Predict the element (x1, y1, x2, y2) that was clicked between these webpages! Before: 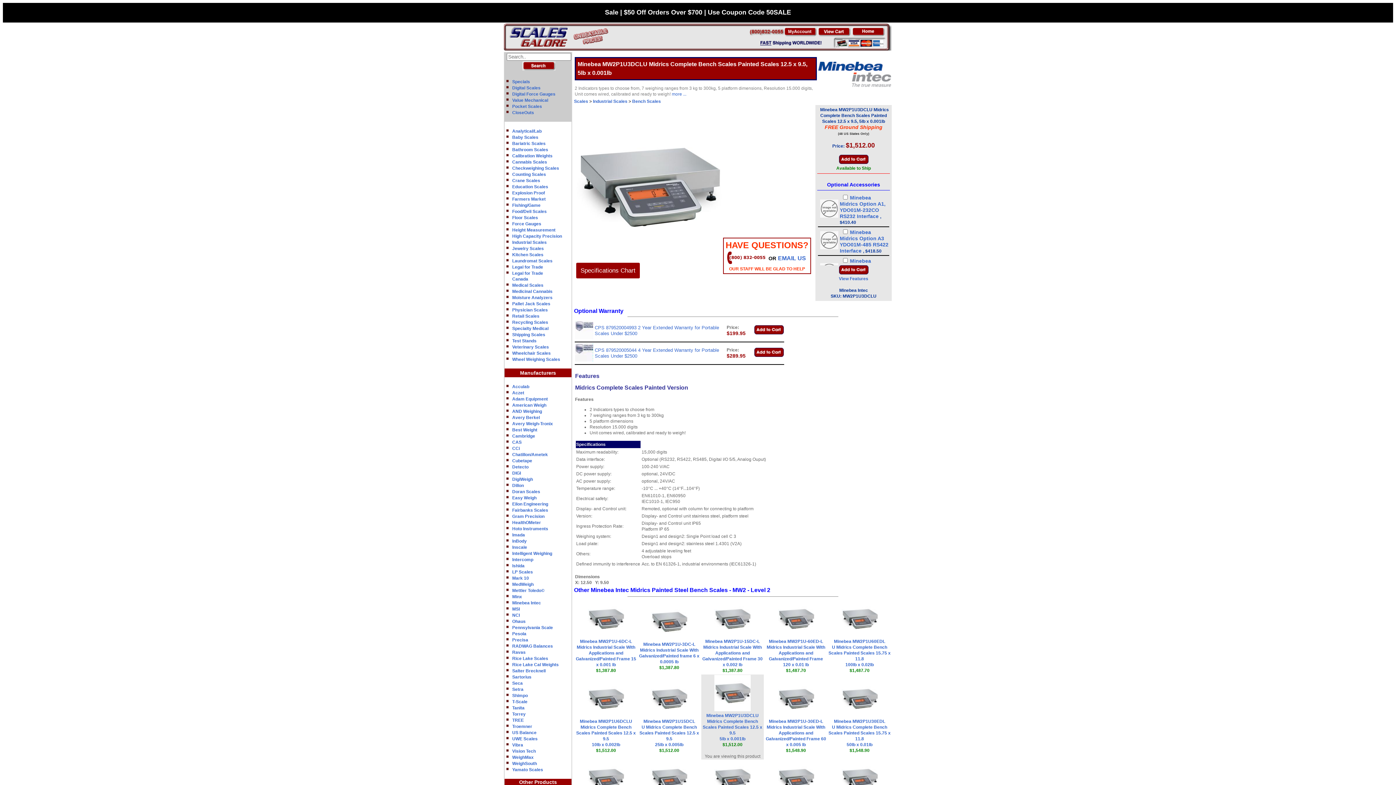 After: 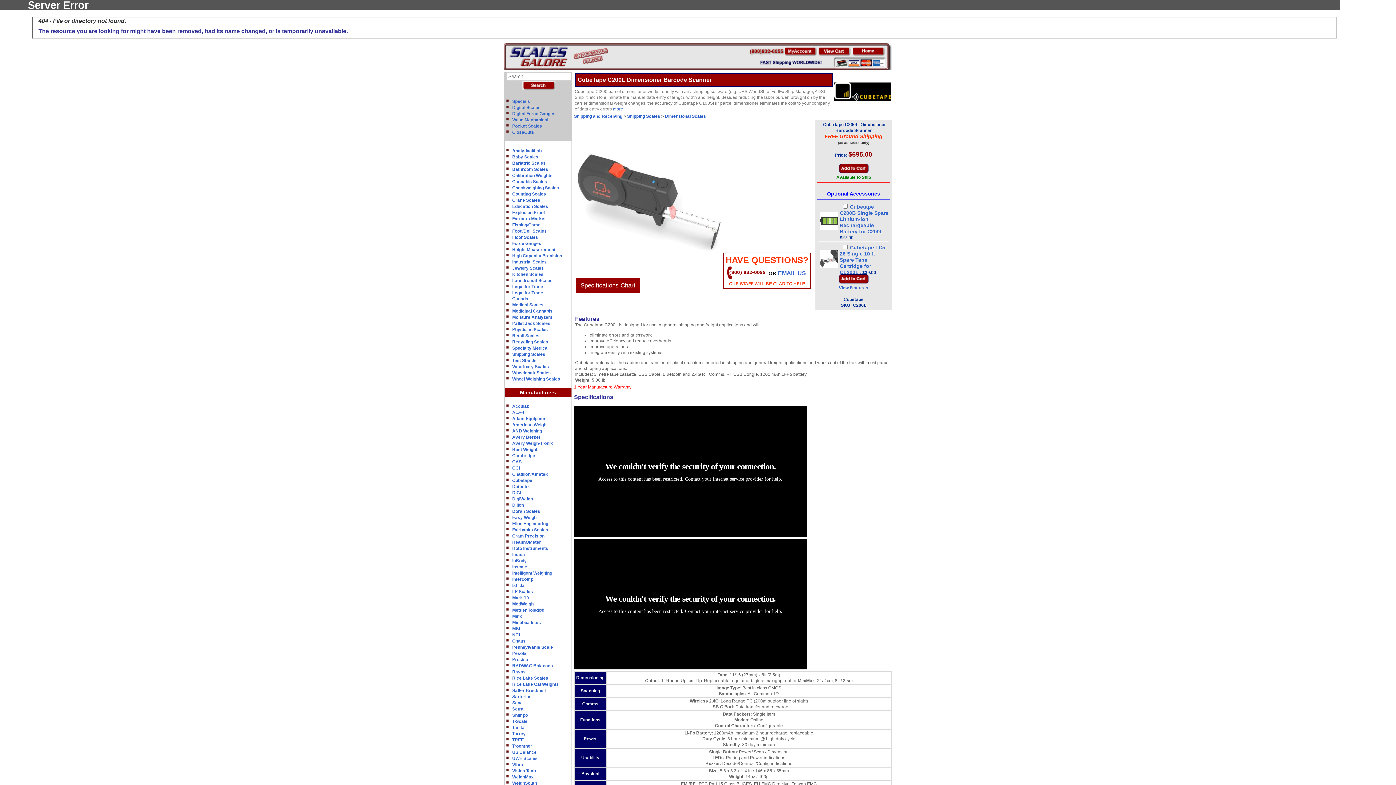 Action: bbox: (512, 458, 532, 463) label: Cubetape